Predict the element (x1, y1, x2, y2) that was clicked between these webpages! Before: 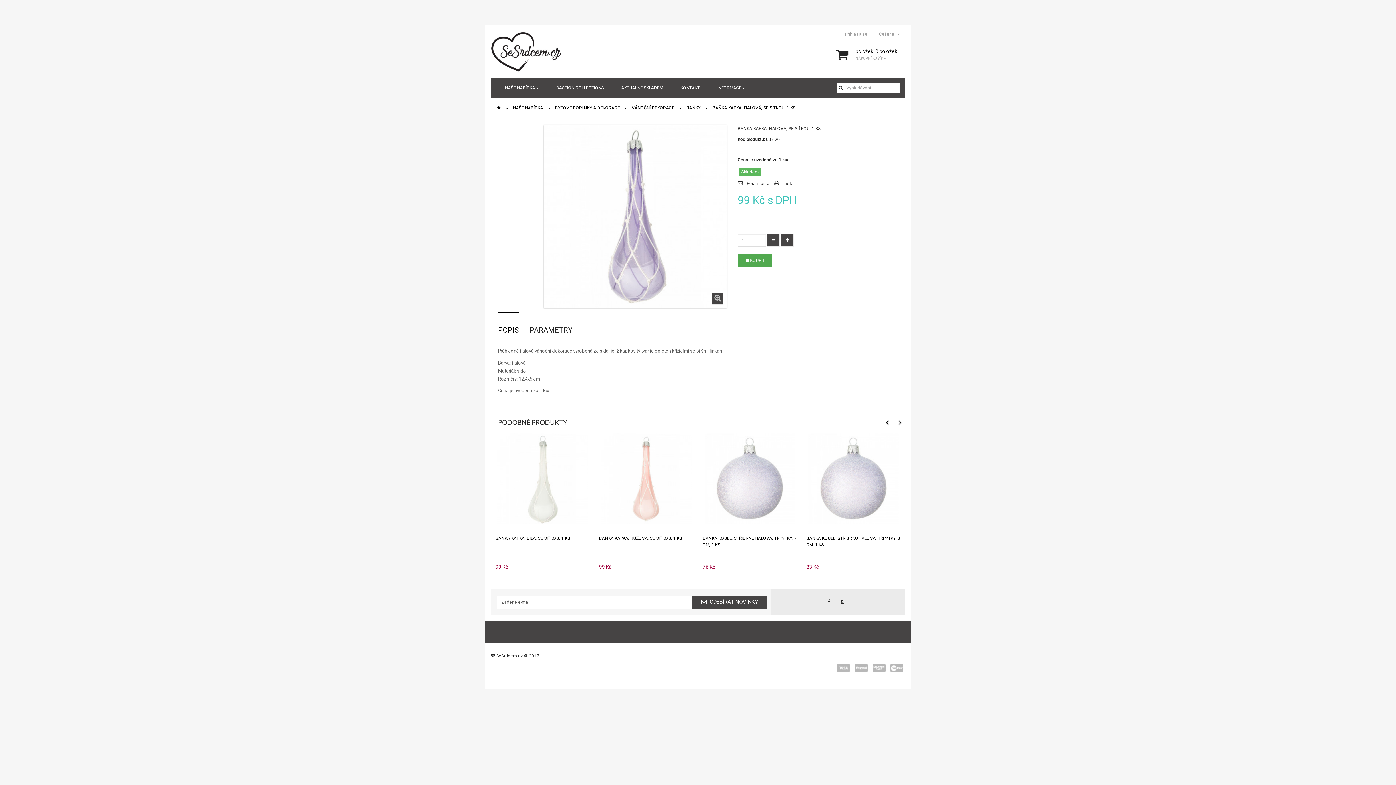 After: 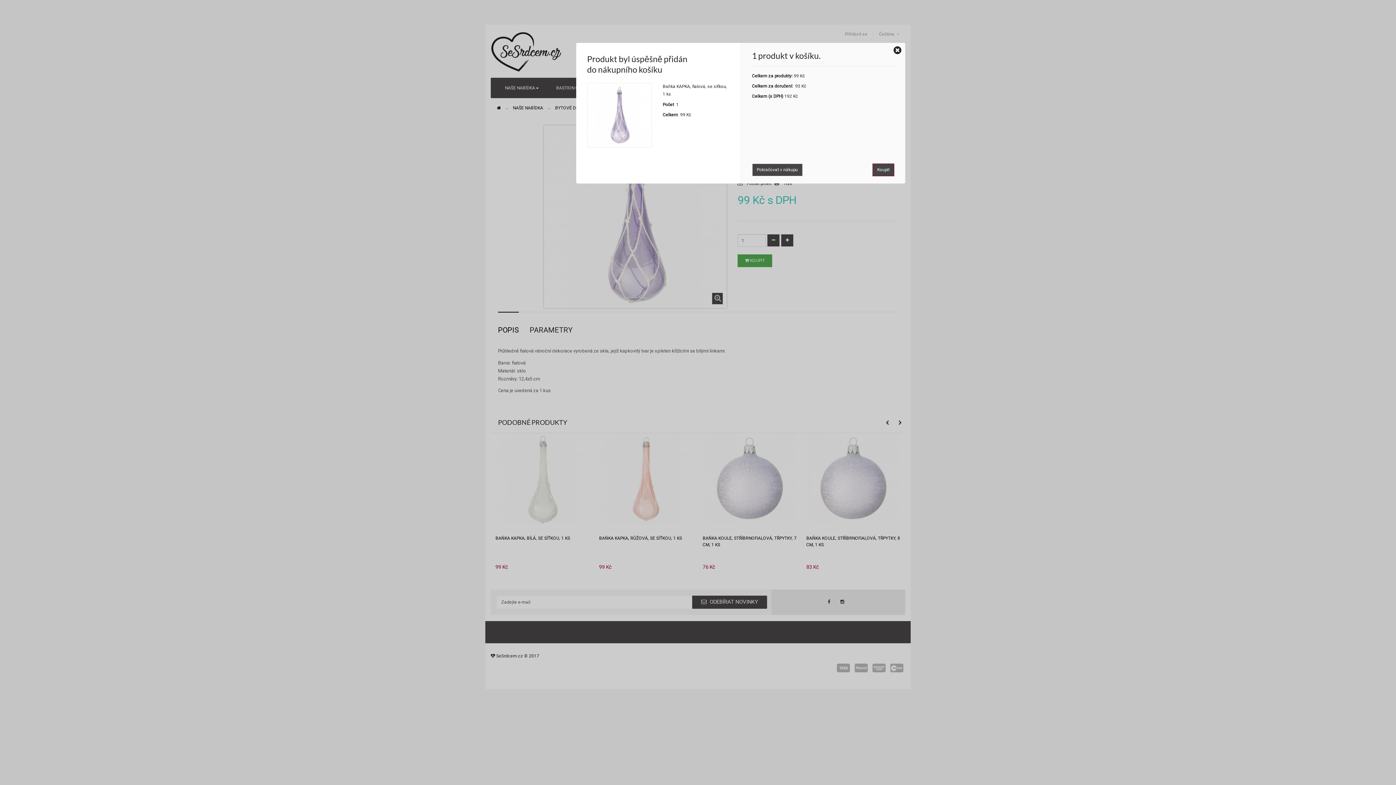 Action: bbox: (737, 254, 772, 267) label:  KOUPIT